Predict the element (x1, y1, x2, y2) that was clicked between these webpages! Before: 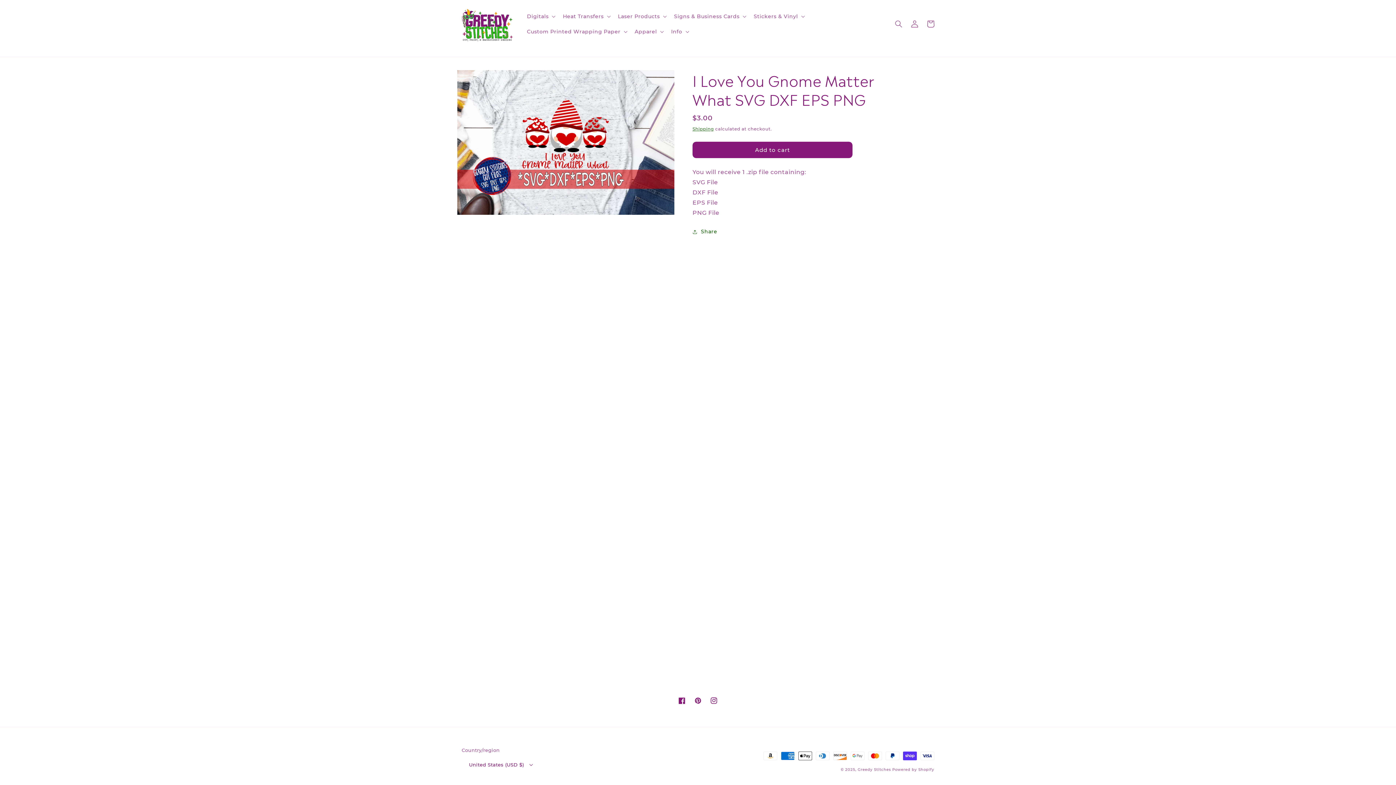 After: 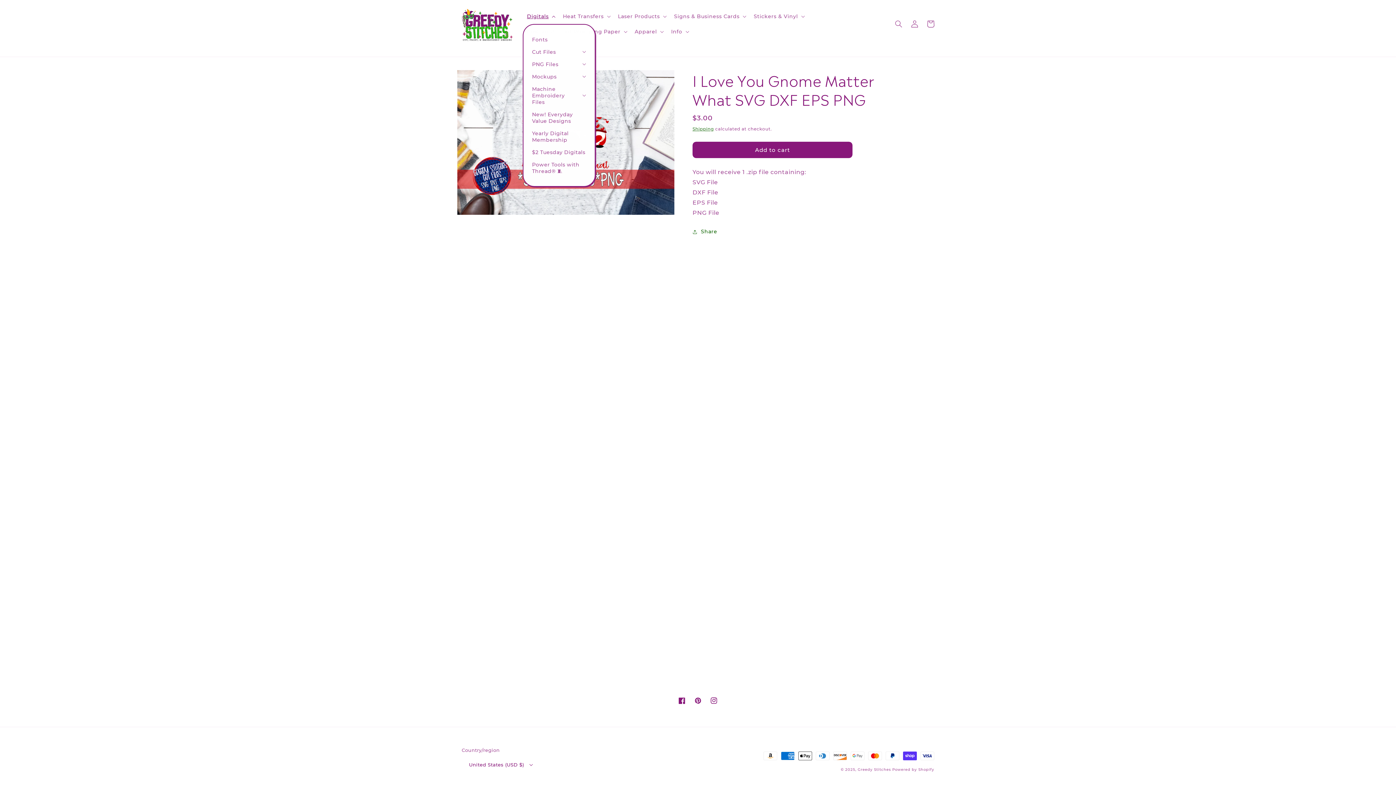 Action: label: Digitals bbox: (522, 8, 558, 24)